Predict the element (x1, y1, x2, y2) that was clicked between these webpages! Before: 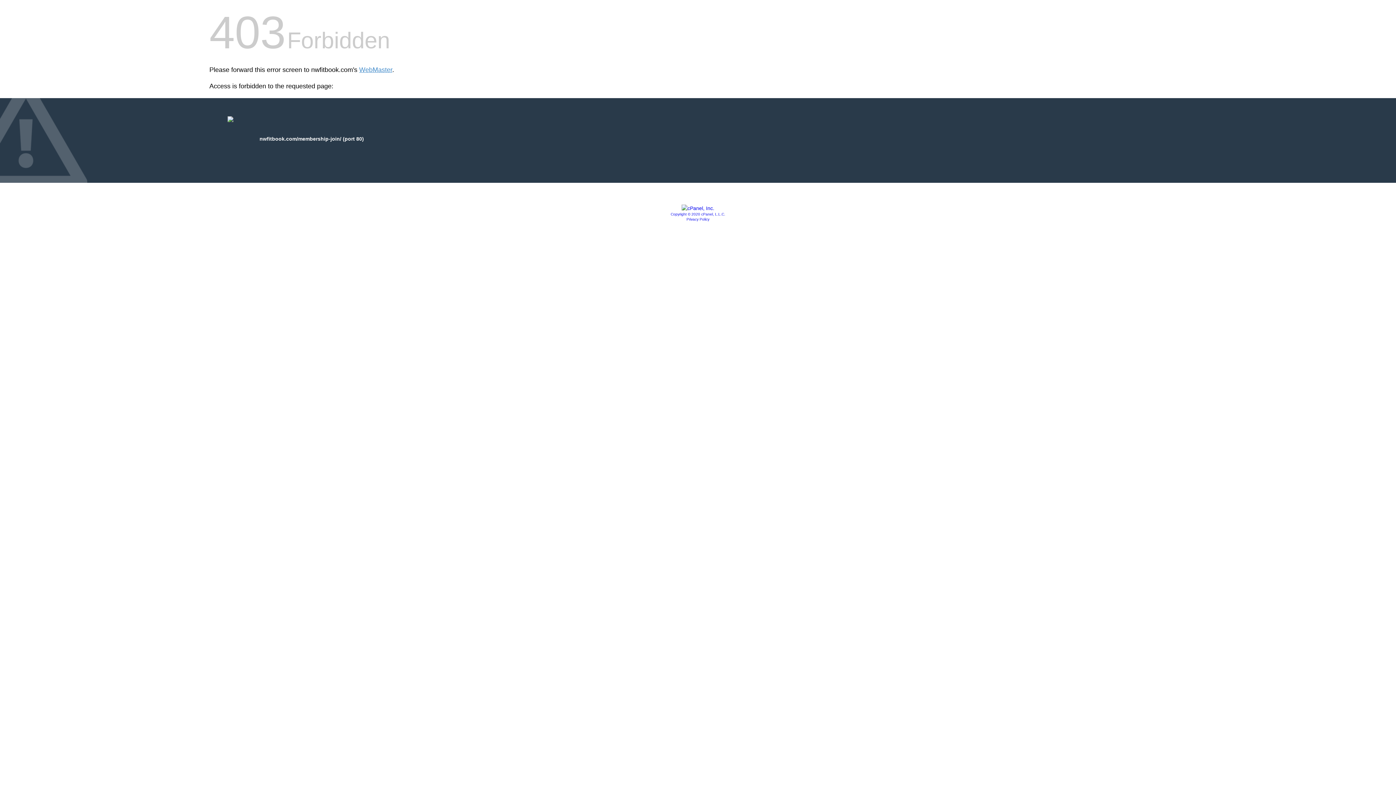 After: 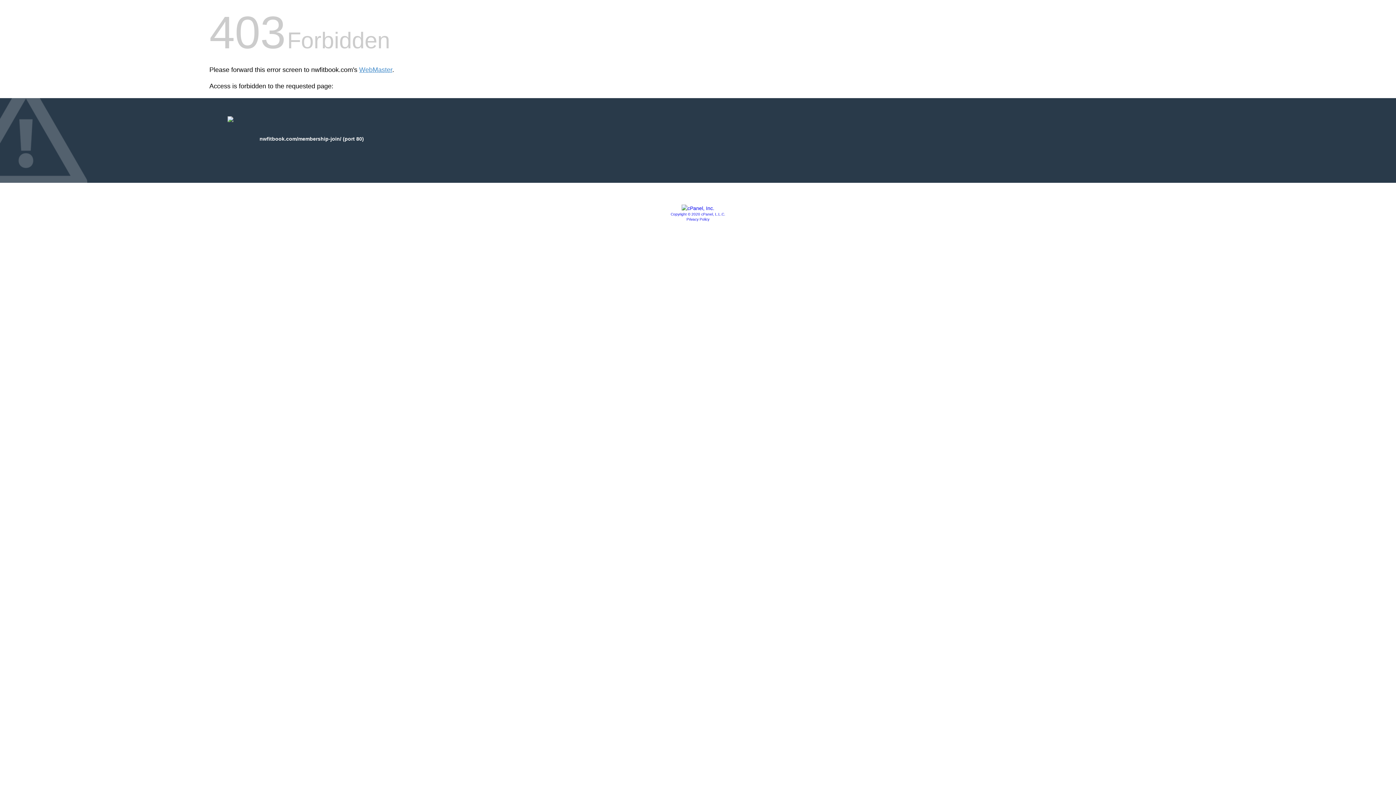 Action: bbox: (686, 217, 709, 221) label: Privacy Policy